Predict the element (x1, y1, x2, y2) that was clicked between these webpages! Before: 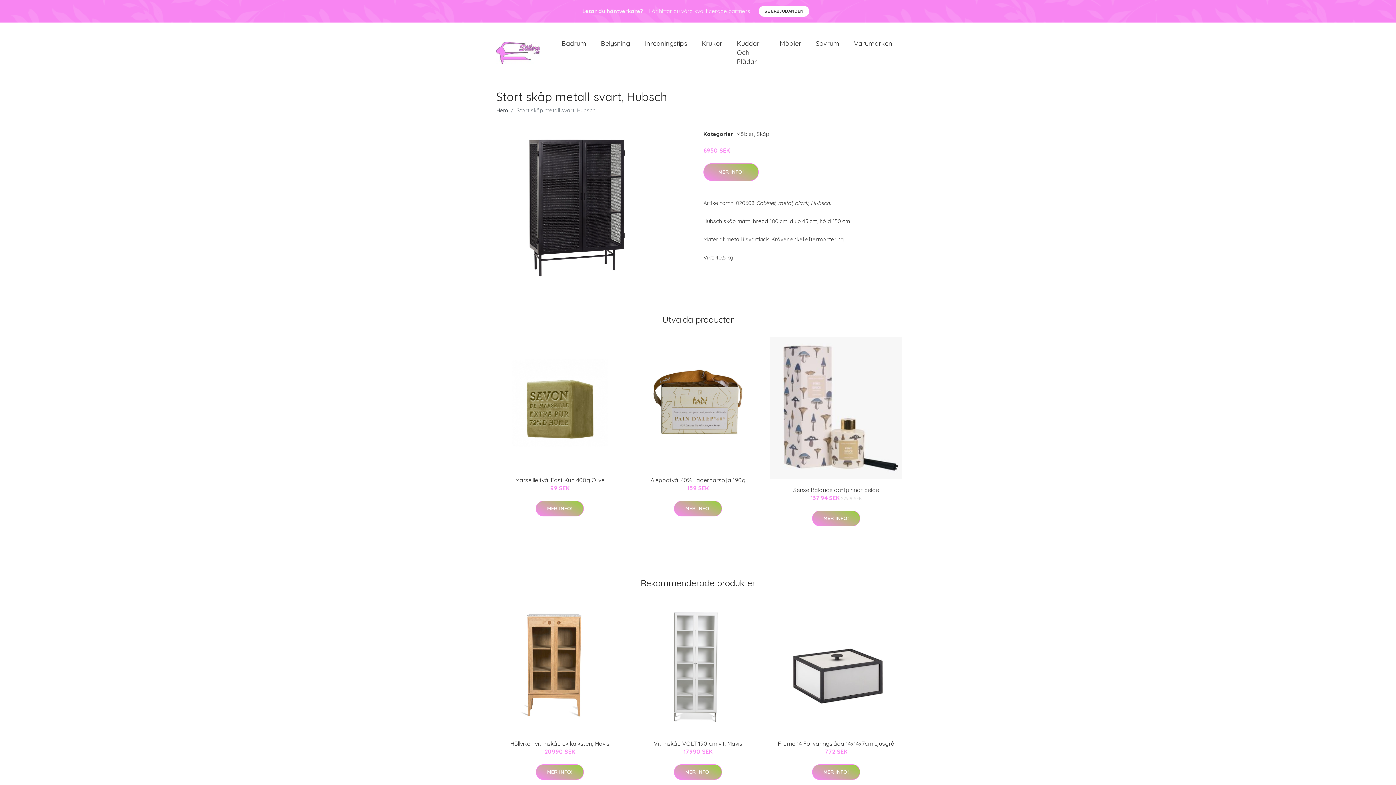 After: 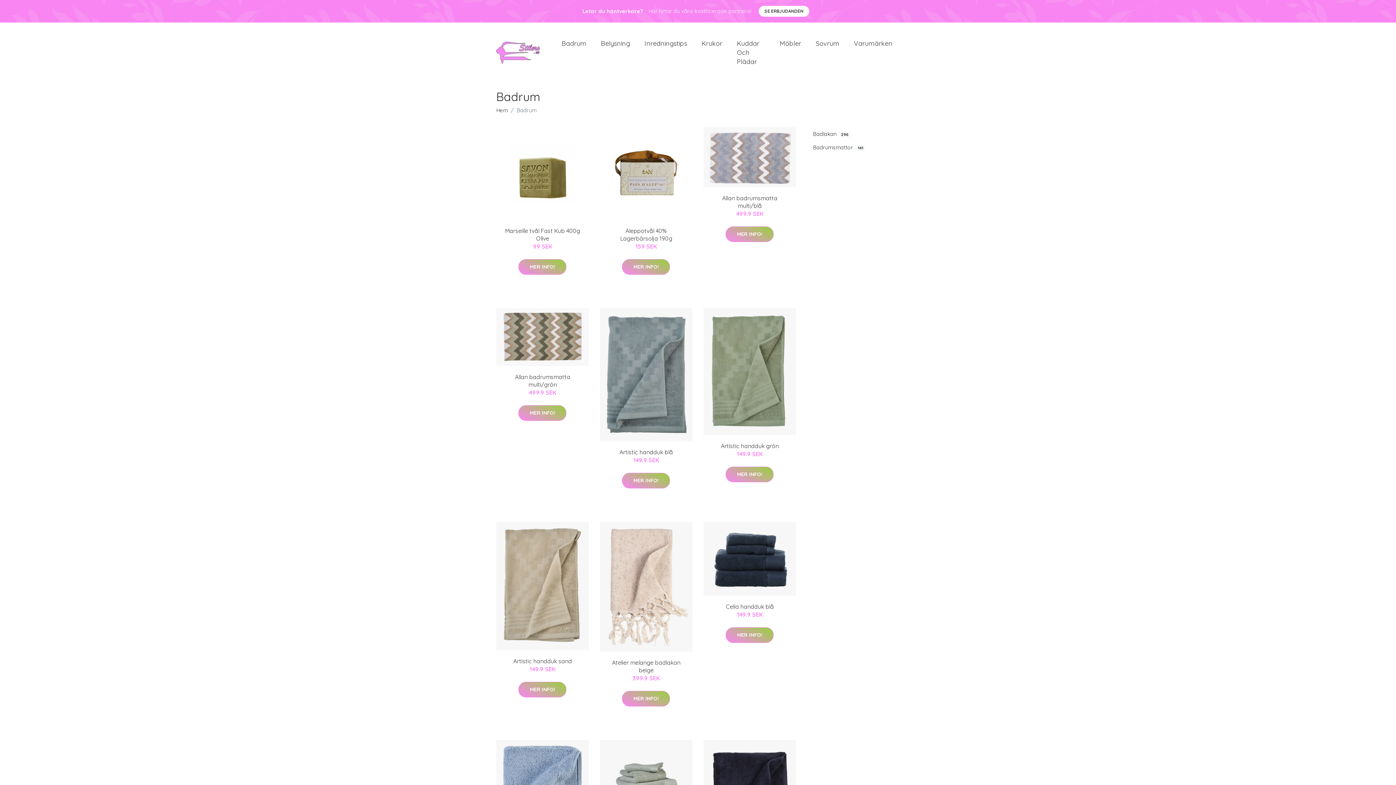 Action: bbox: (554, 31, 593, 55) label: Badrum